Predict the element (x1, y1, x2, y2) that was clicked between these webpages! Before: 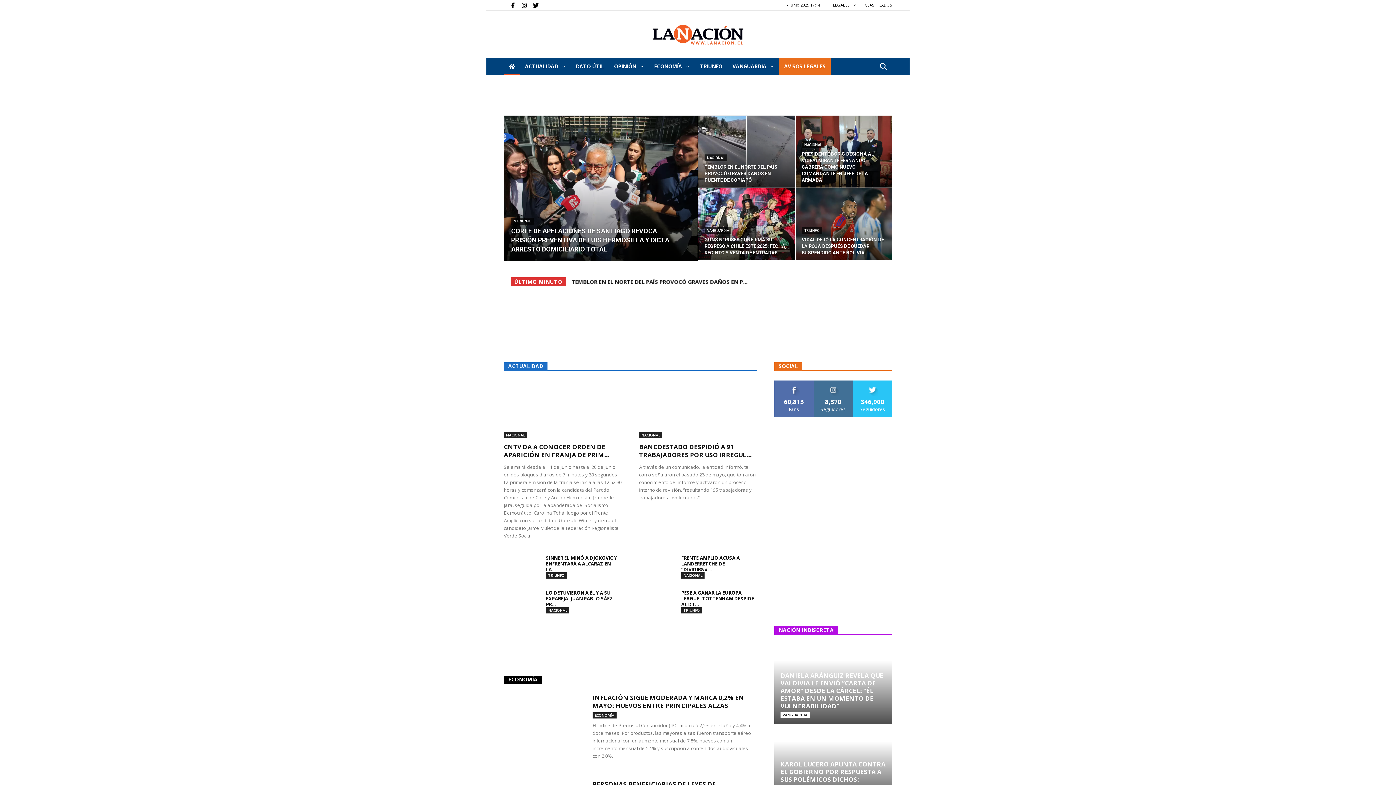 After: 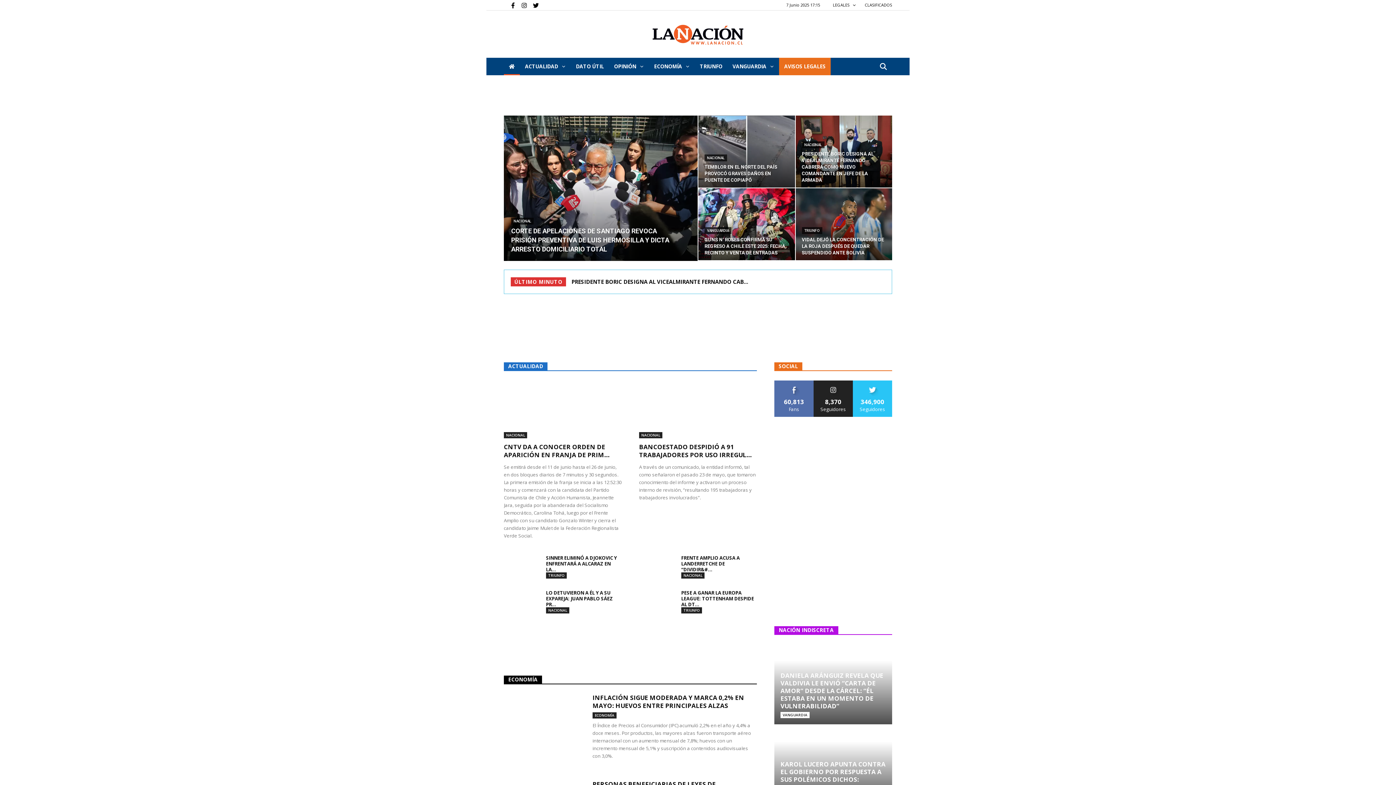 Action: bbox: (825, 380, 841, 386) label: SEGUIR